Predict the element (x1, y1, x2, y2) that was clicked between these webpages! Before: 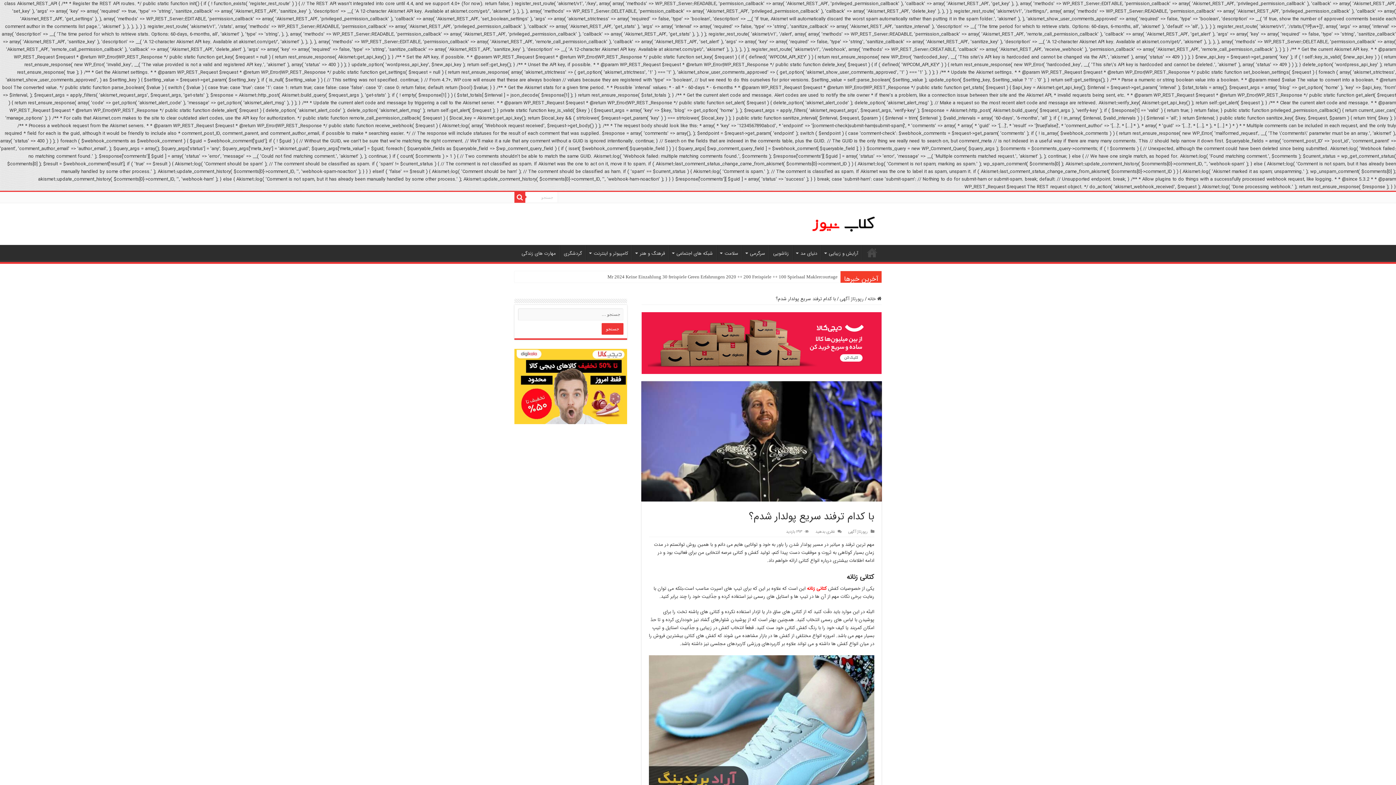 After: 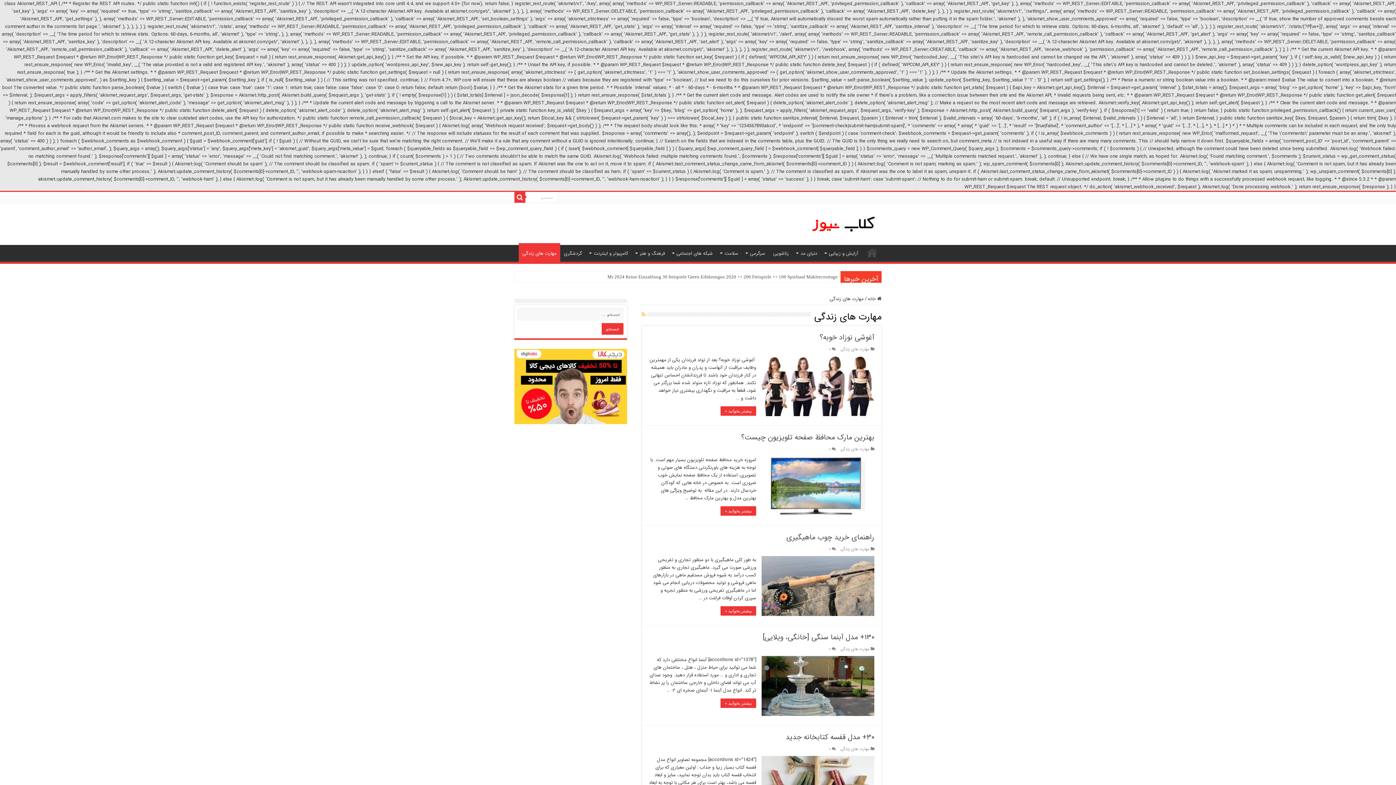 Action: label: مهارت های زندگی bbox: (518, 245, 560, 260)